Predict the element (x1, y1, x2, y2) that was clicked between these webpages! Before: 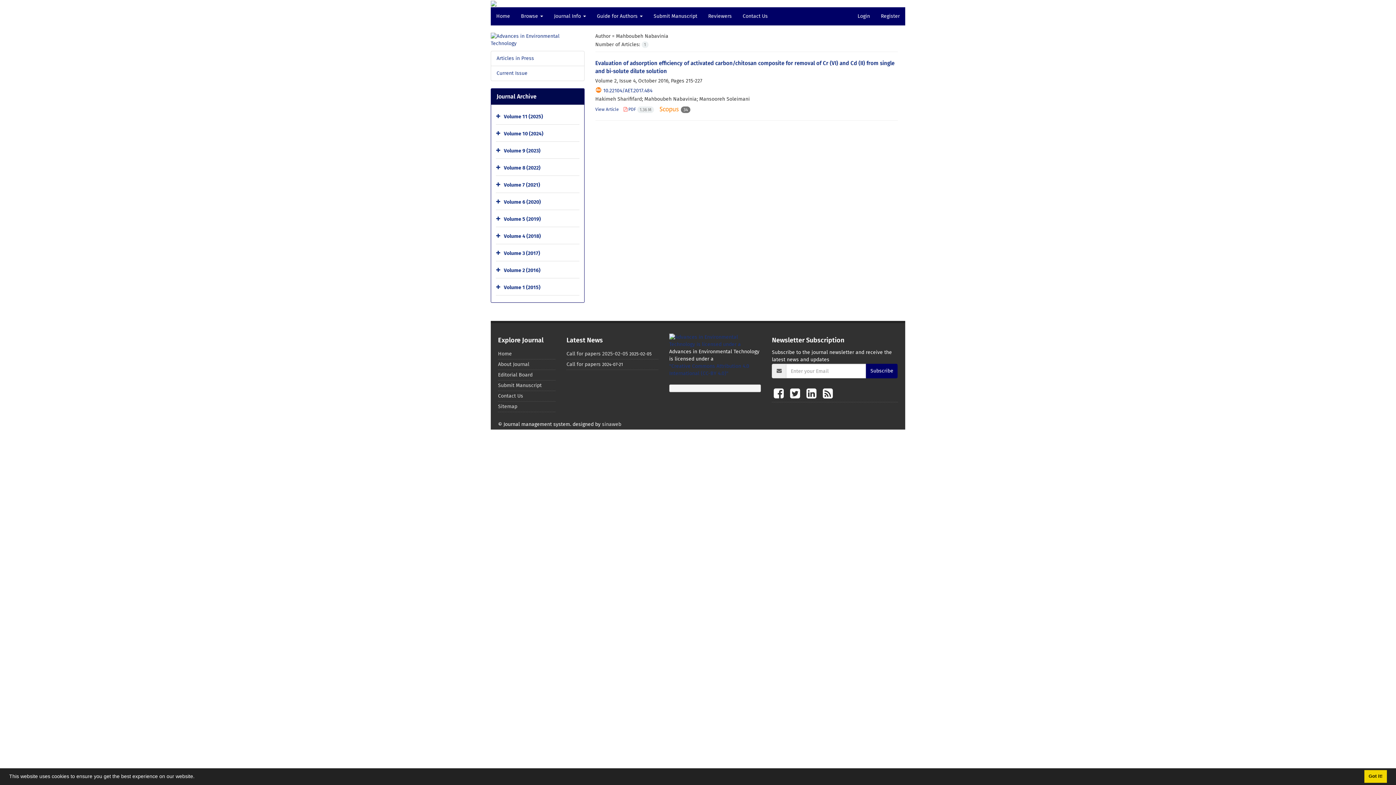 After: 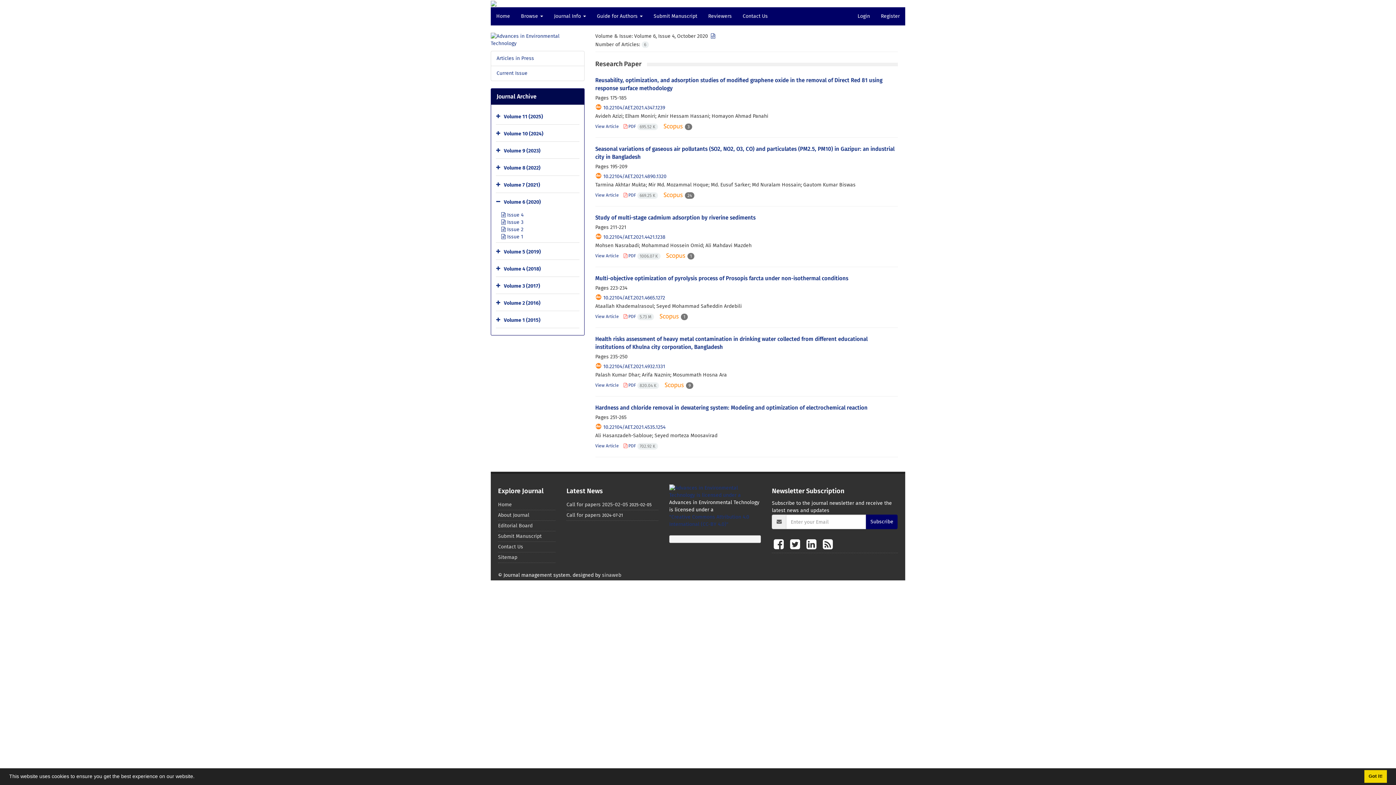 Action: bbox: (504, 199, 541, 205) label: Volume 6 (2020)